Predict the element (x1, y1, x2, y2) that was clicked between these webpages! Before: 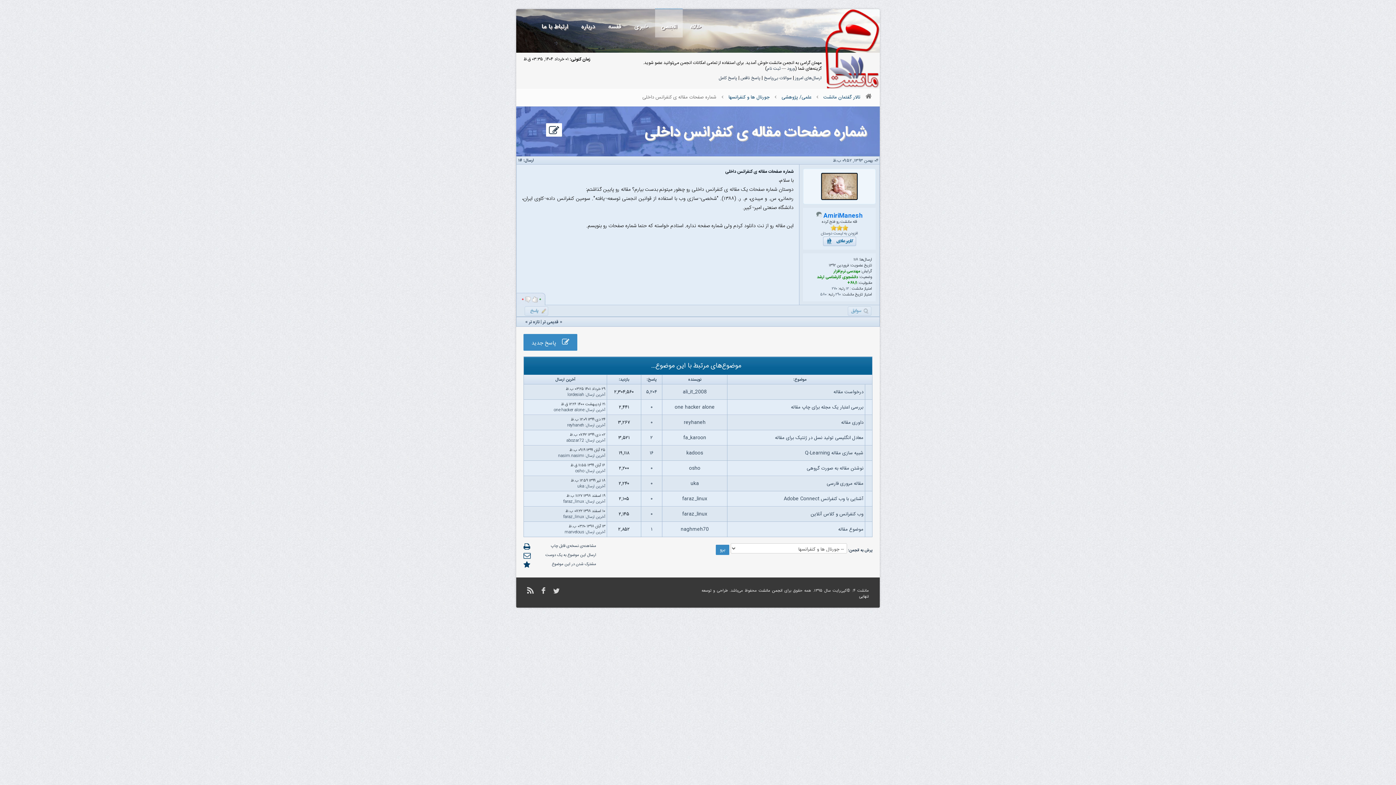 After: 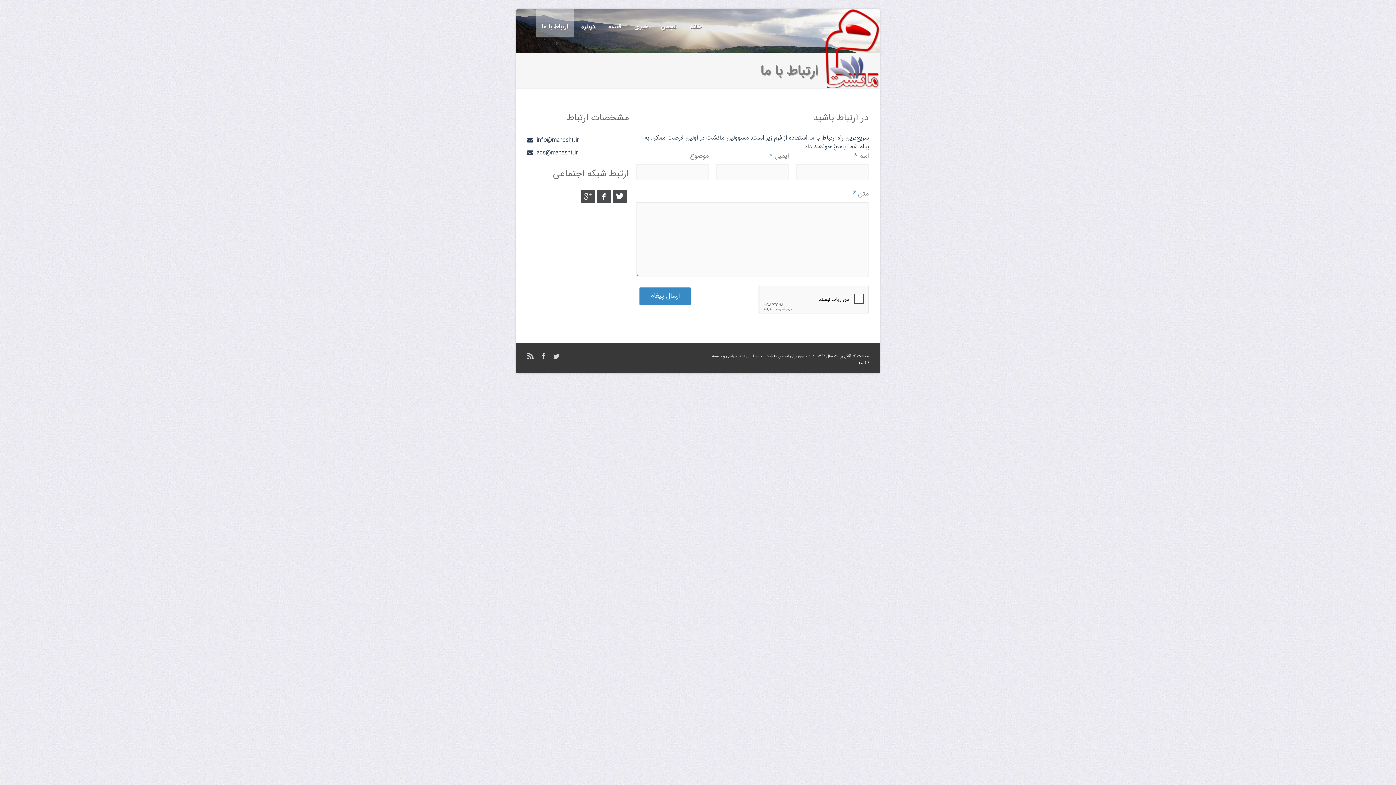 Action: label: ارتباط با ما bbox: (536, 8, 574, 37)